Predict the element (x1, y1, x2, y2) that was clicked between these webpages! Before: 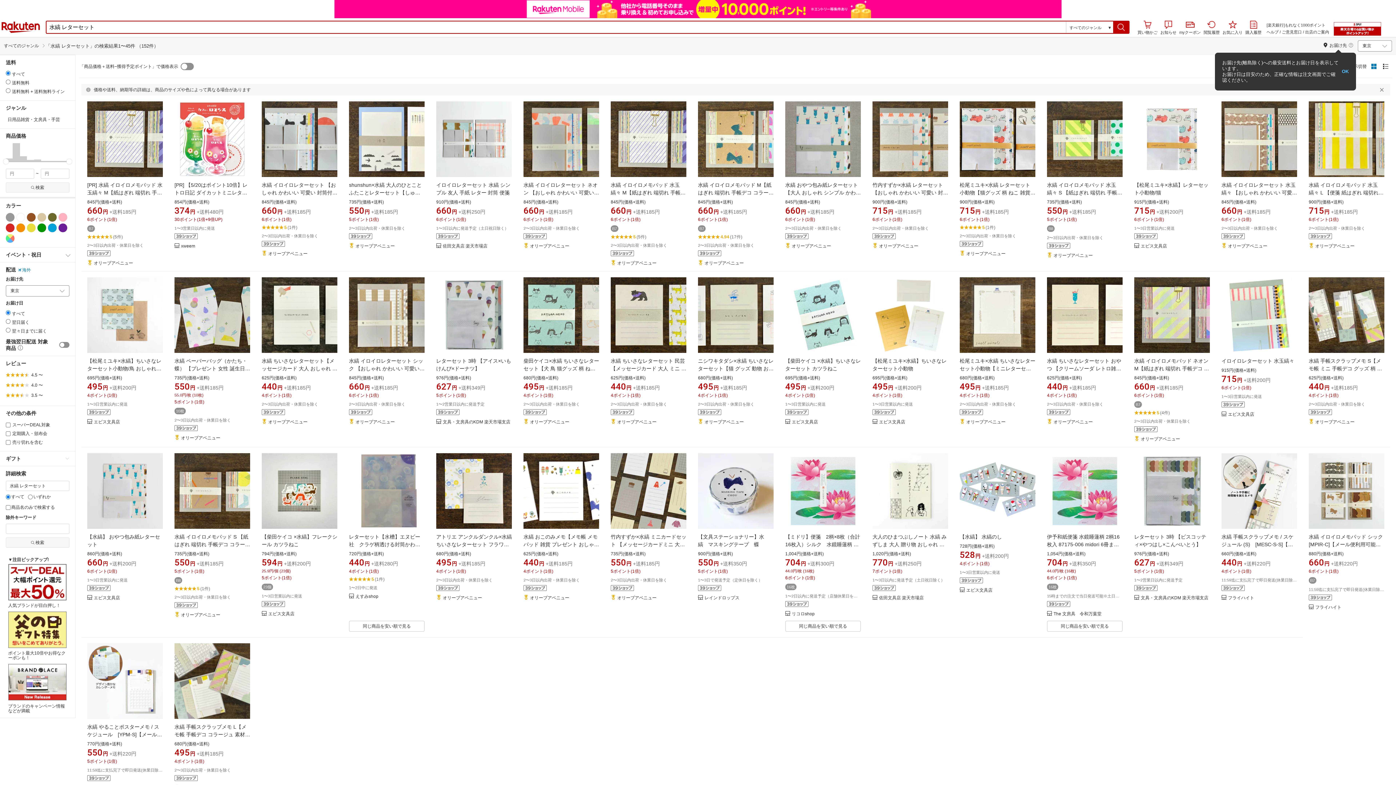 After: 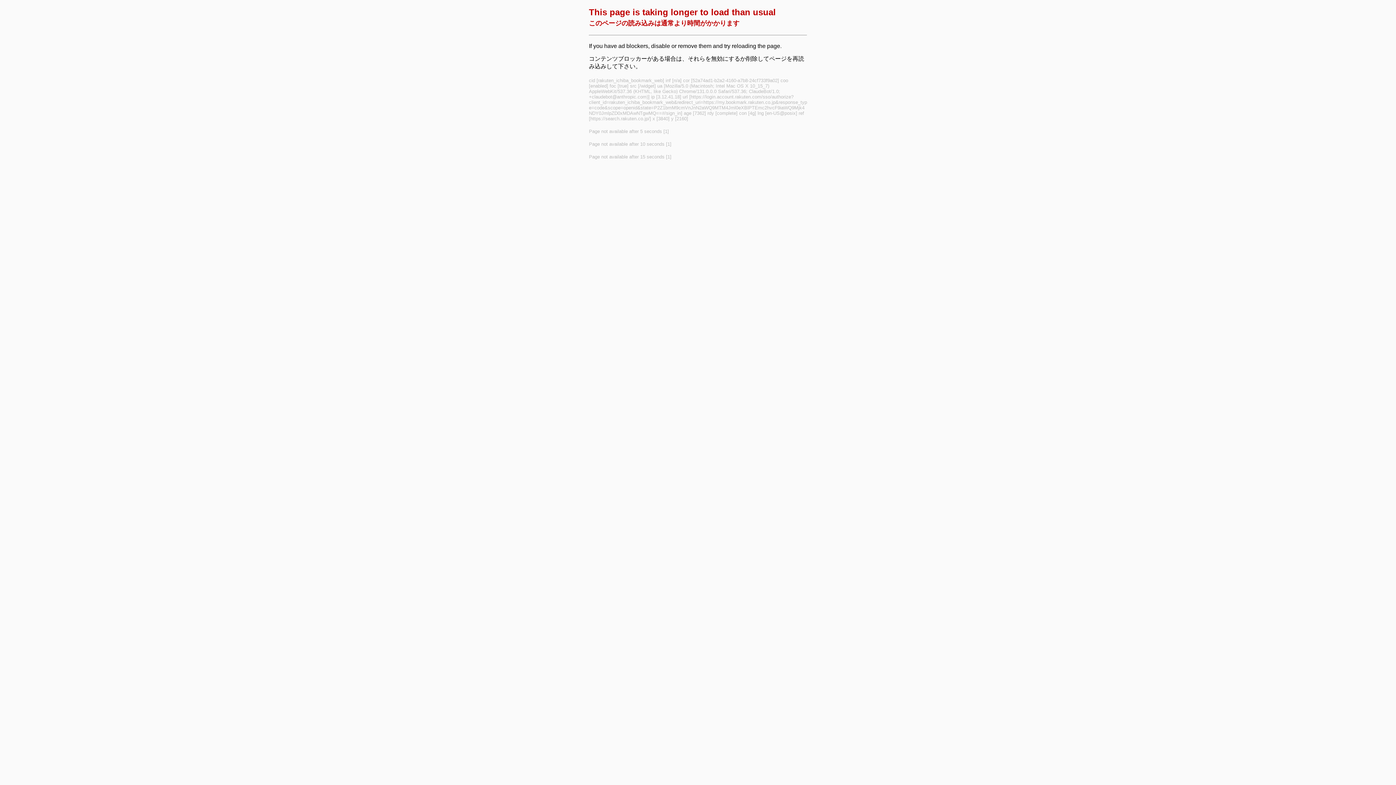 Action: label: button bbox: (387, 493, 418, 504)